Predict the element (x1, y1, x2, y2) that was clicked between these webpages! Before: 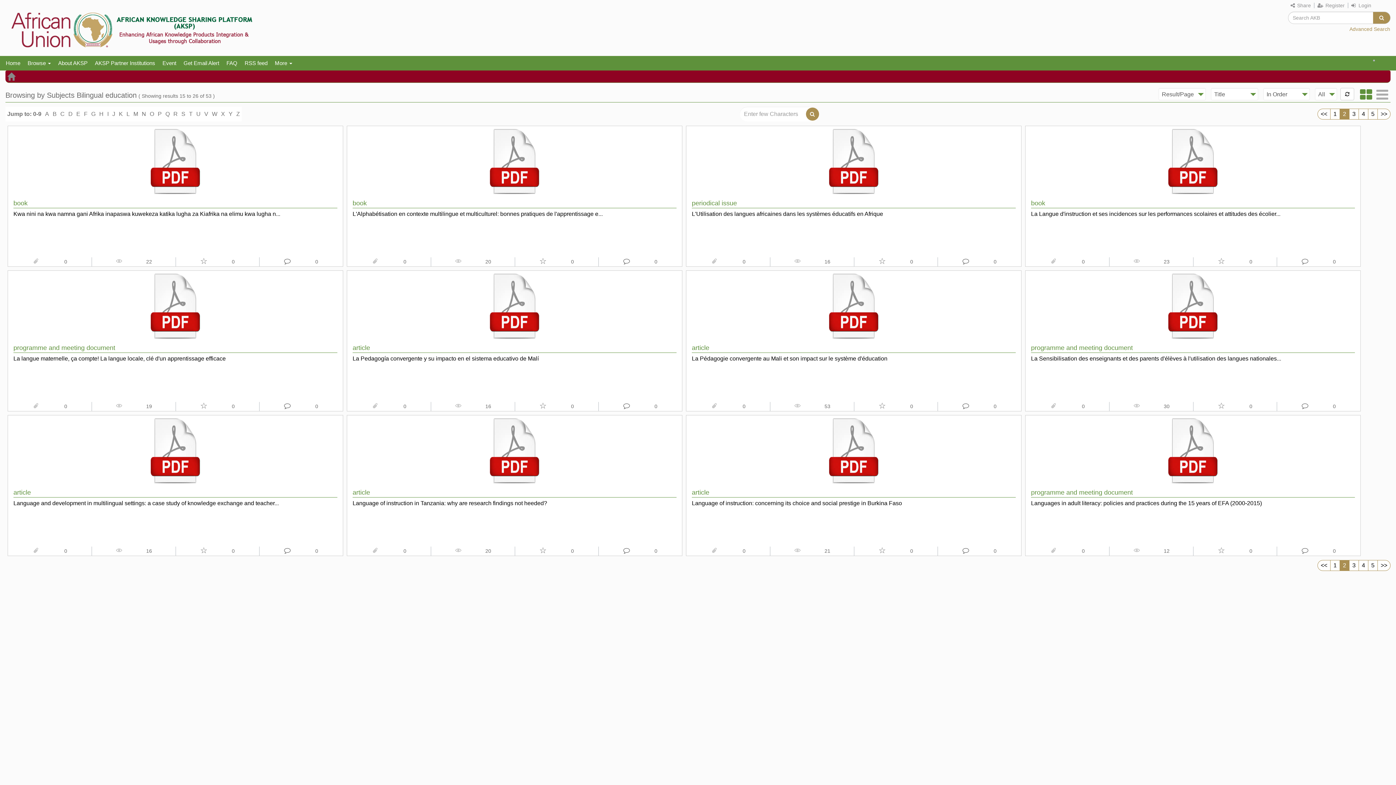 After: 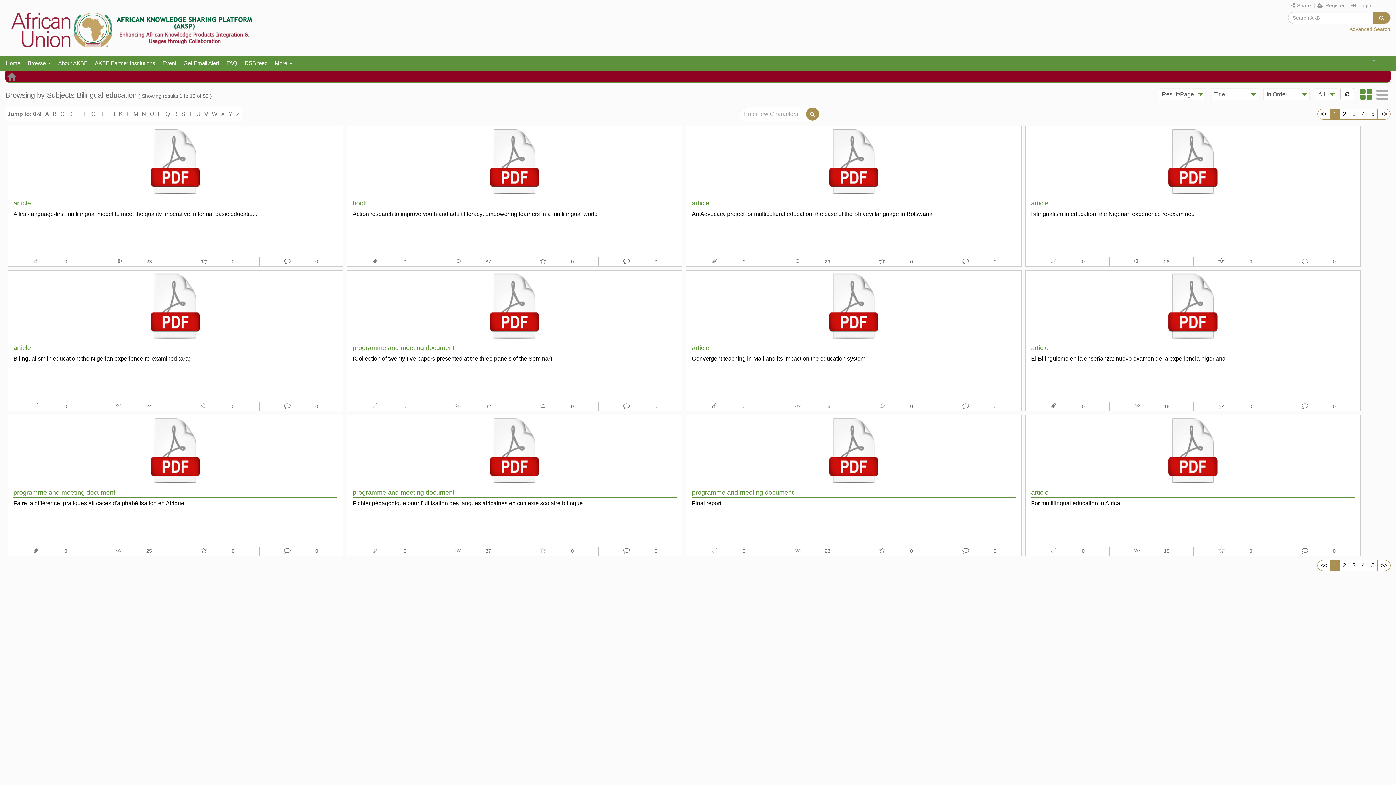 Action: bbox: (1317, 560, 1330, 571) label: <<